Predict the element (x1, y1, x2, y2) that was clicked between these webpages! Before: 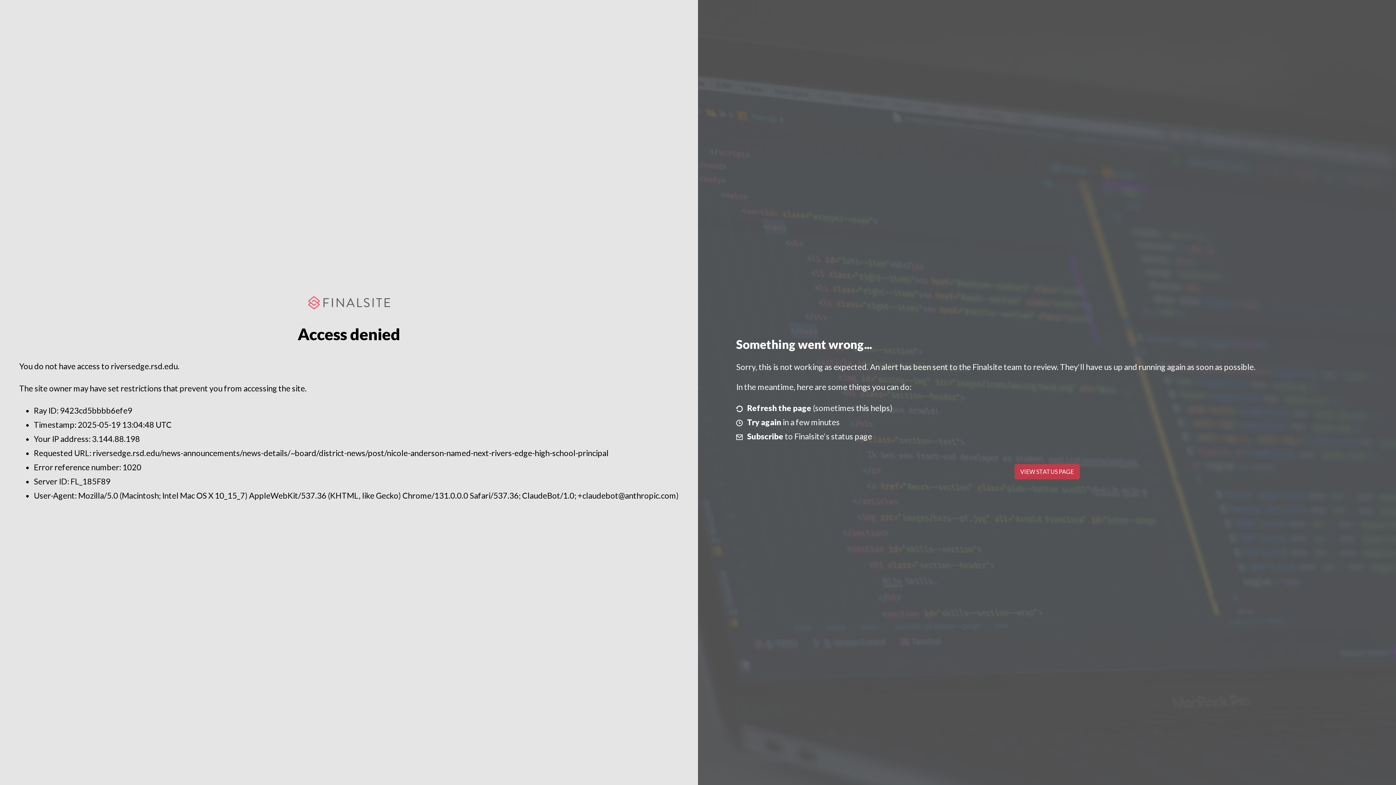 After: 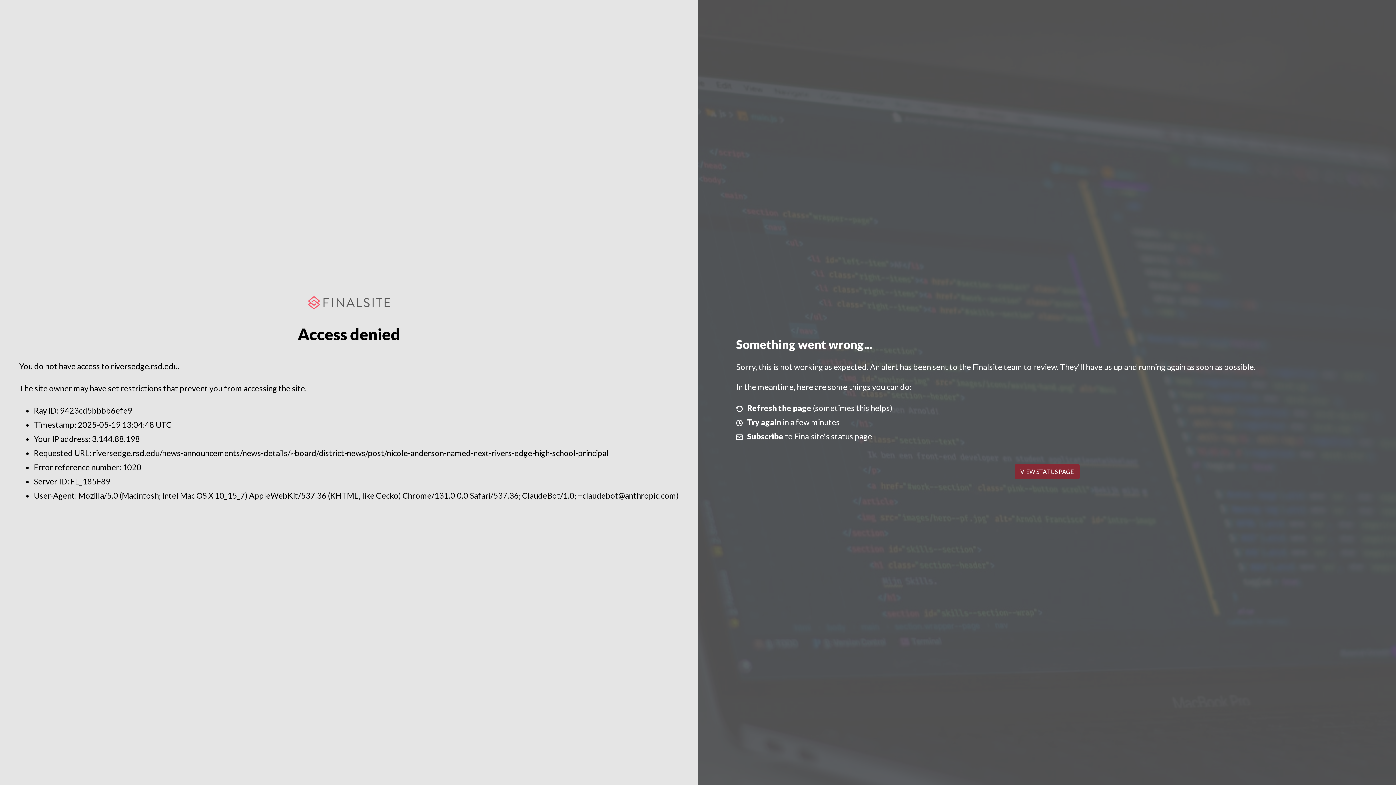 Action: bbox: (1014, 464, 1079, 479) label: VIEW STATUS PAGE